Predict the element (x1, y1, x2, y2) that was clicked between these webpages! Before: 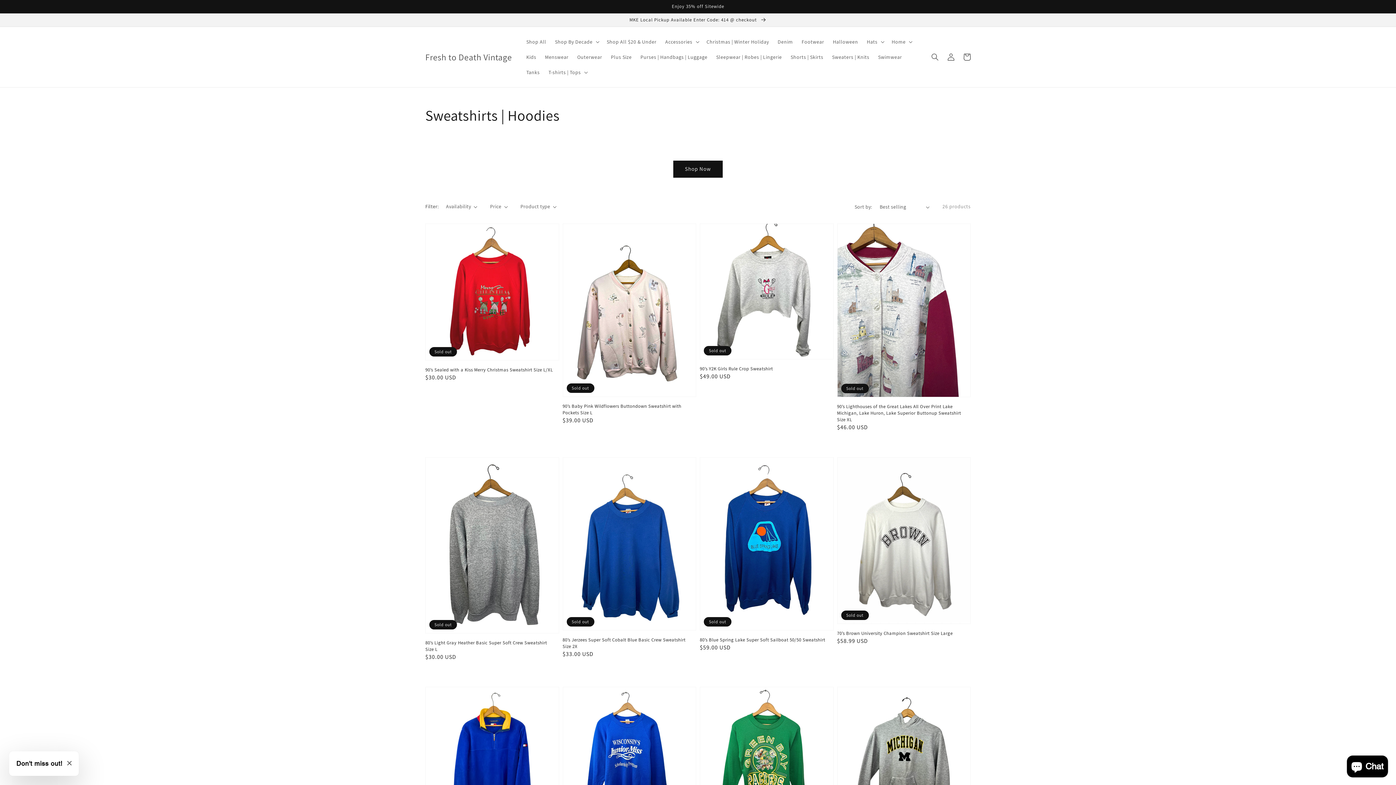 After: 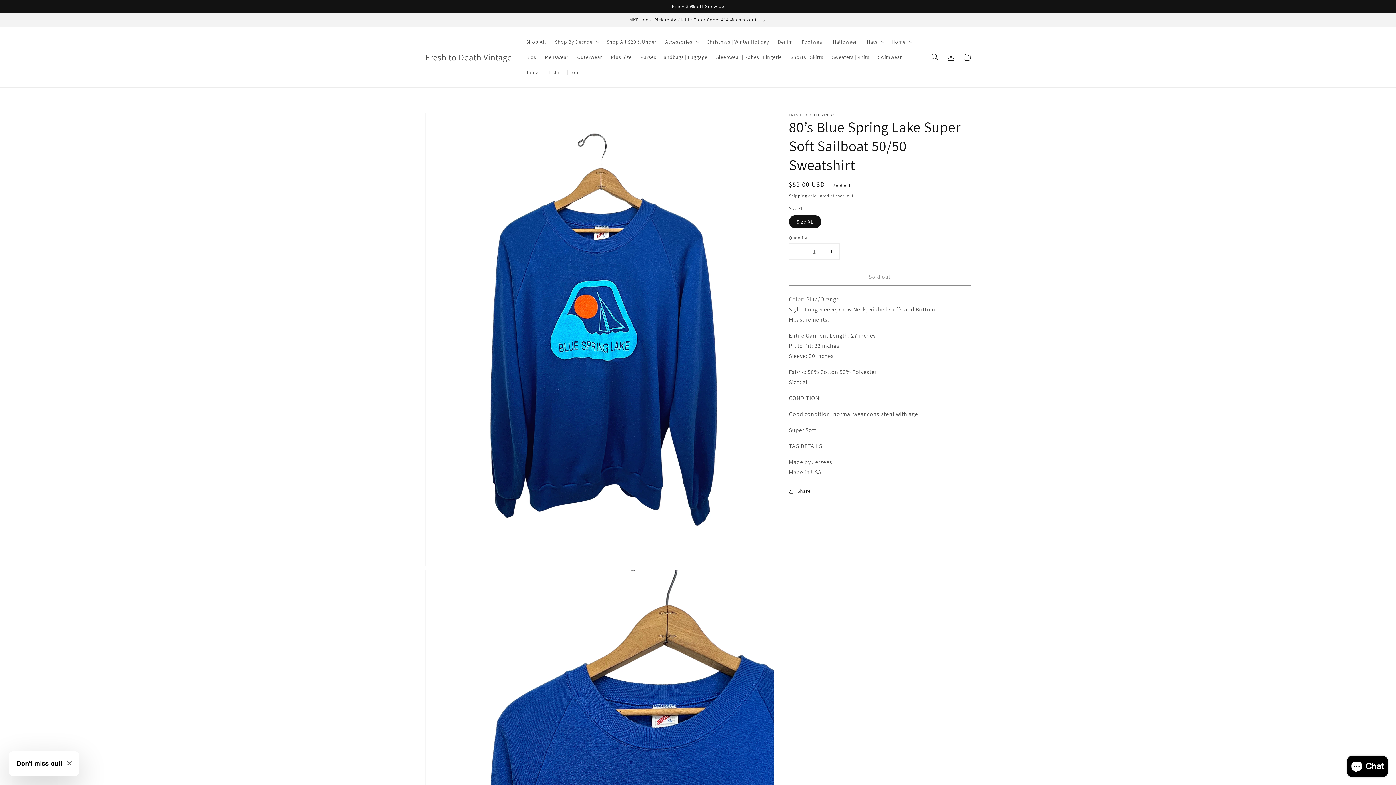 Action: label: 80’s Blue Spring Lake Super Soft Sailboat 50/50 Sweatshirt bbox: (700, 637, 829, 643)